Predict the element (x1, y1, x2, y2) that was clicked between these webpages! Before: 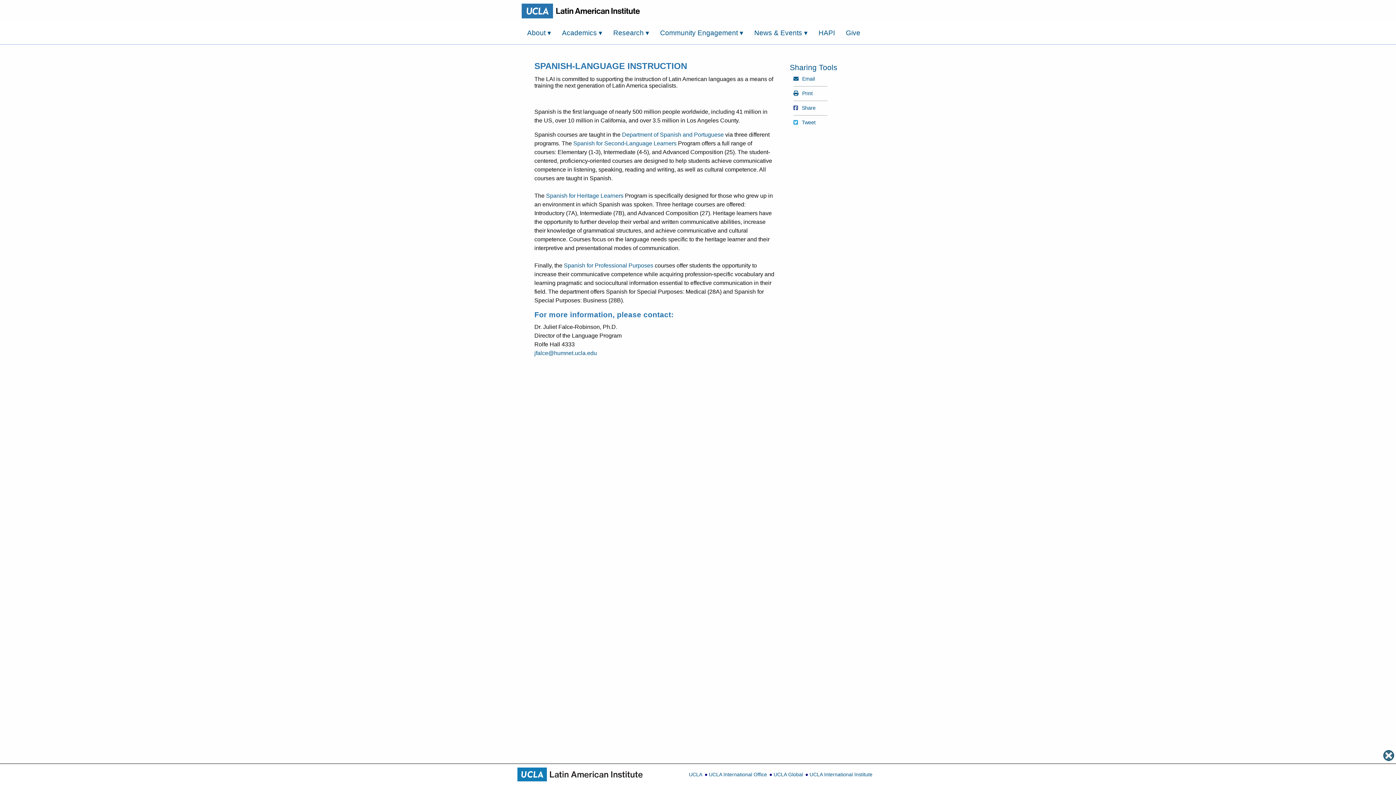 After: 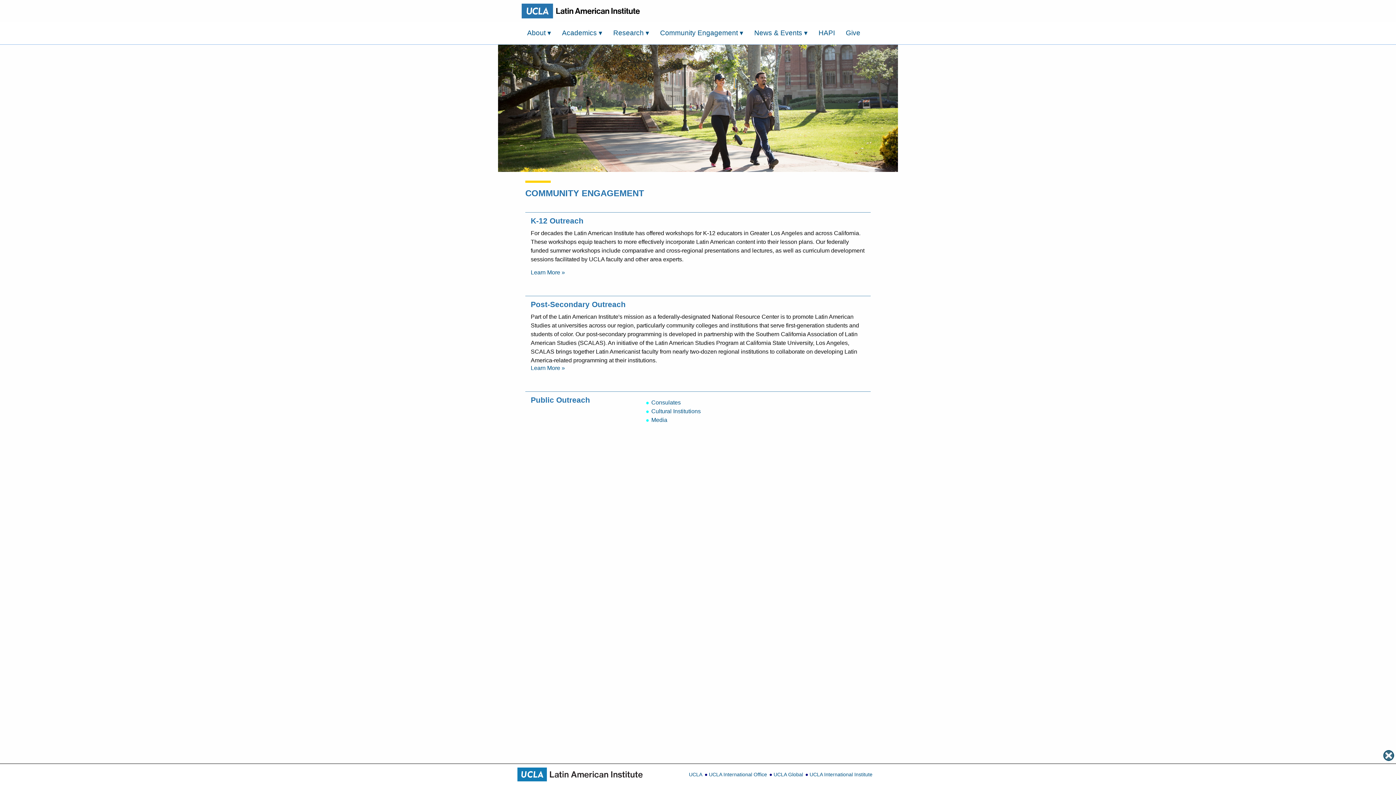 Action: bbox: (654, 22, 749, 44) label: Community Engagement ▾